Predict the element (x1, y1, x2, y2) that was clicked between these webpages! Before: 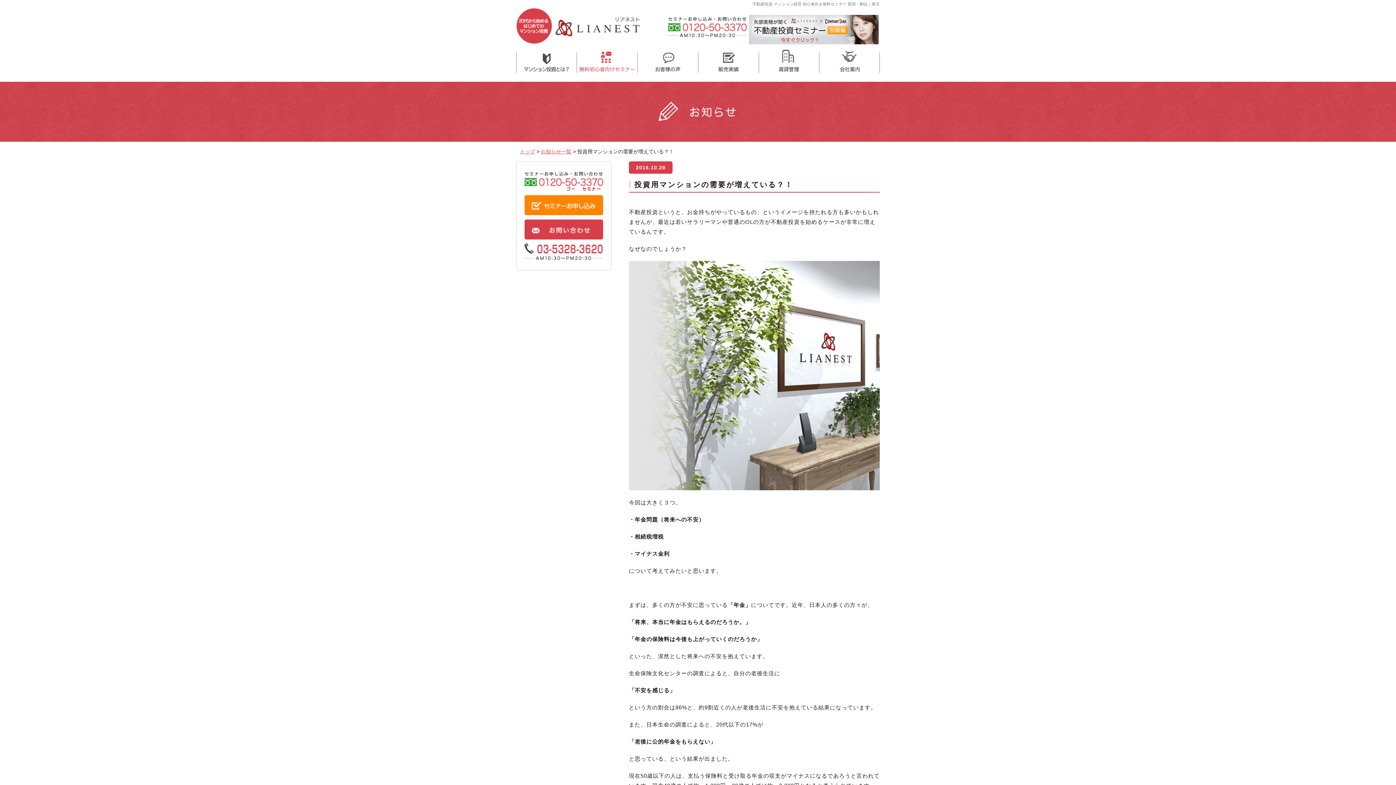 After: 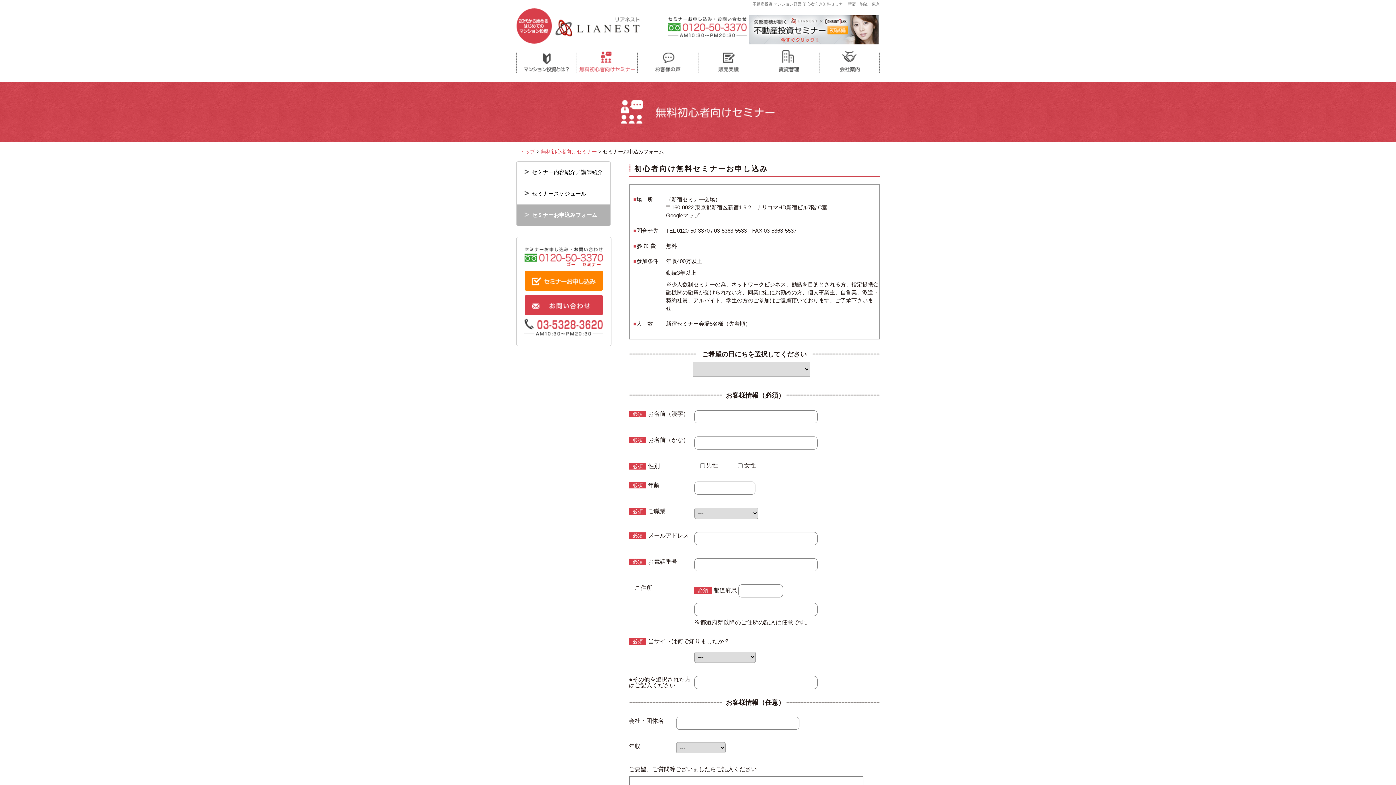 Action: bbox: (524, 195, 603, 215)